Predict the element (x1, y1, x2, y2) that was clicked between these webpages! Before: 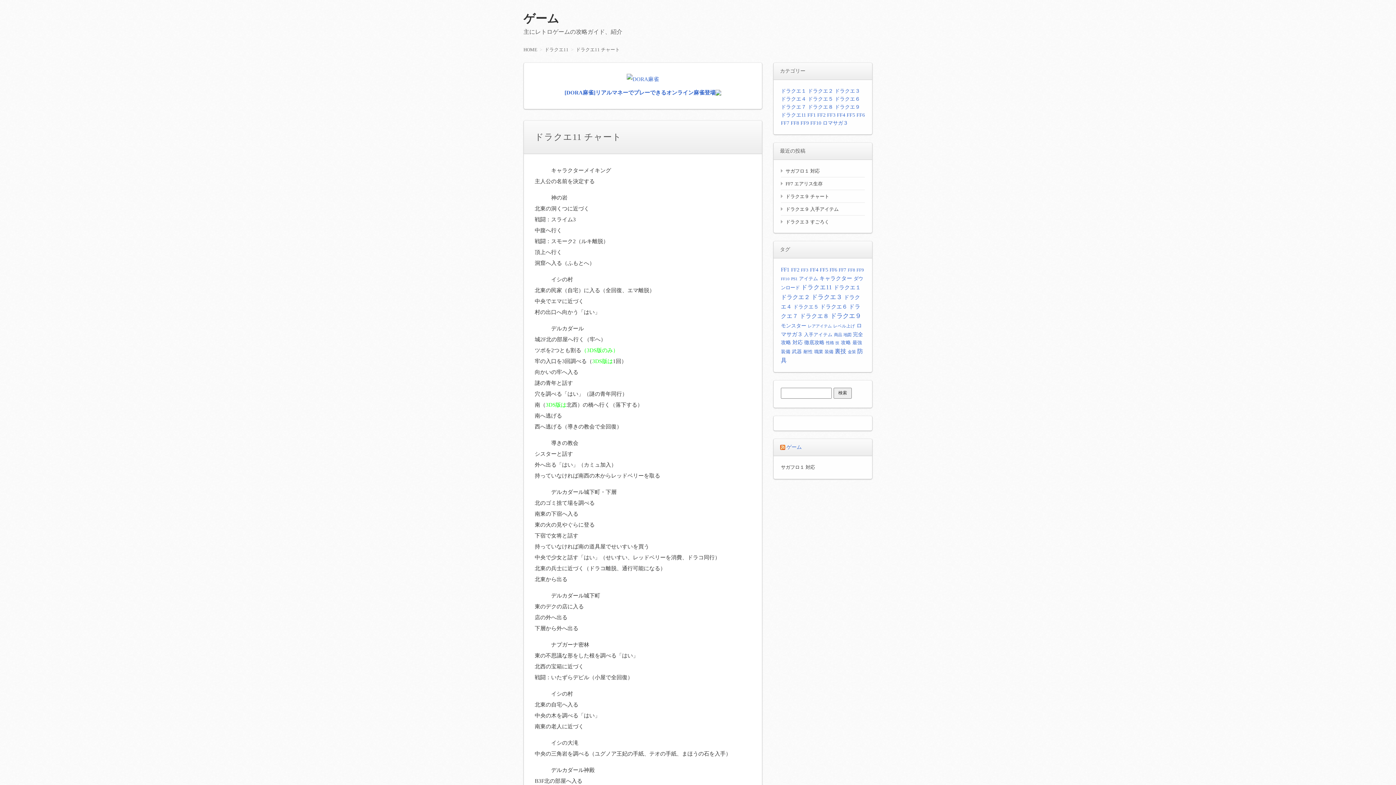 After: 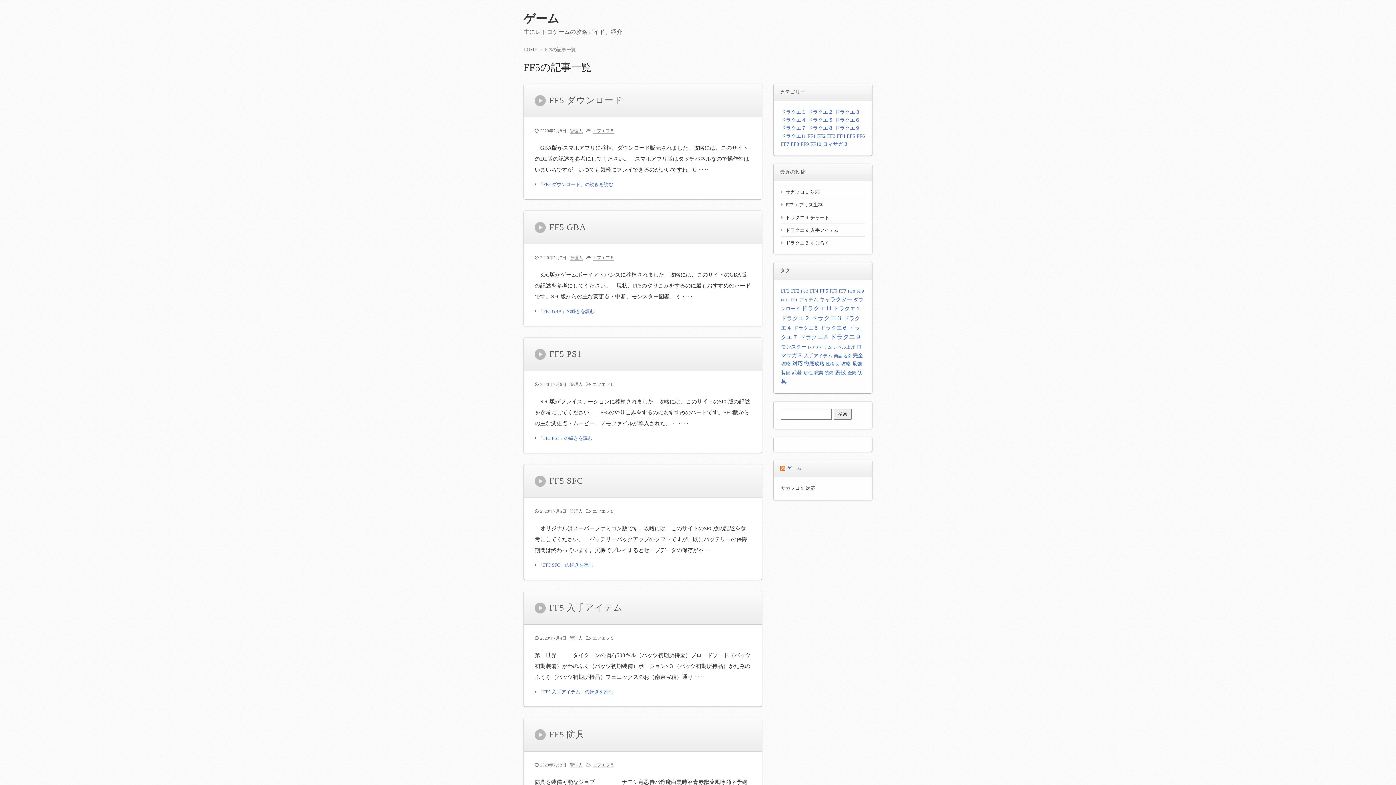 Action: bbox: (820, 267, 828, 272) label: FF5 (21個の項目)